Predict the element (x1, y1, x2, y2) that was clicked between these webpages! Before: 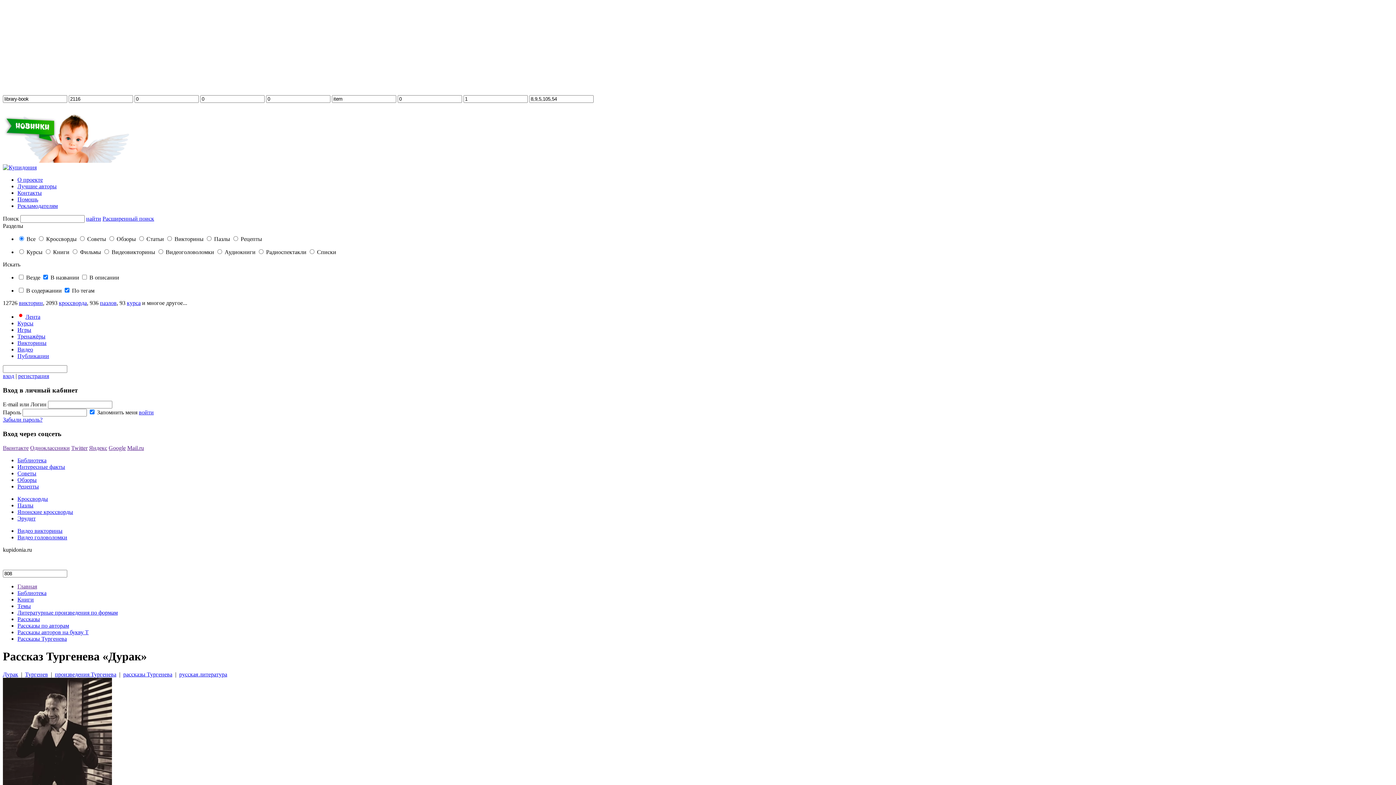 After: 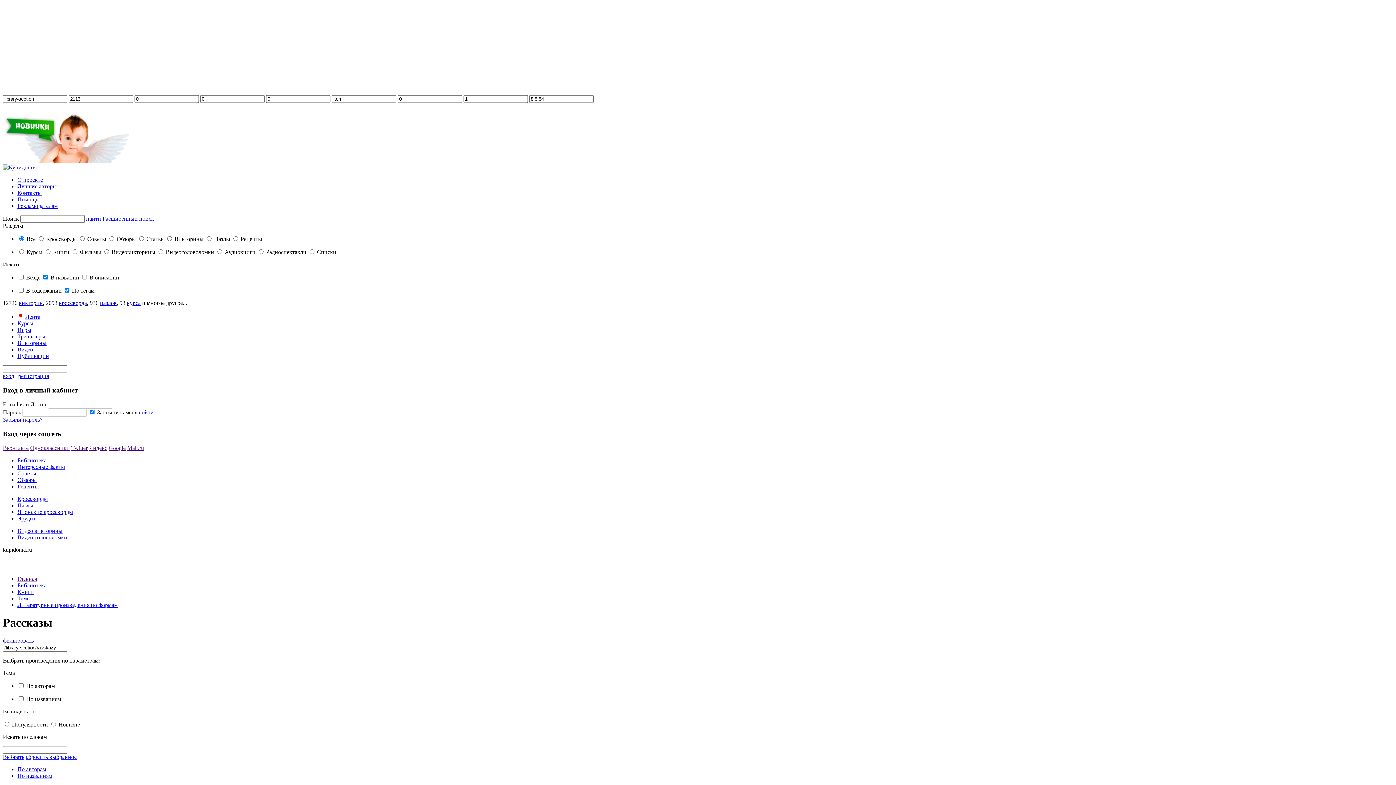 Action: label: Рассказы bbox: (17, 616, 40, 622)